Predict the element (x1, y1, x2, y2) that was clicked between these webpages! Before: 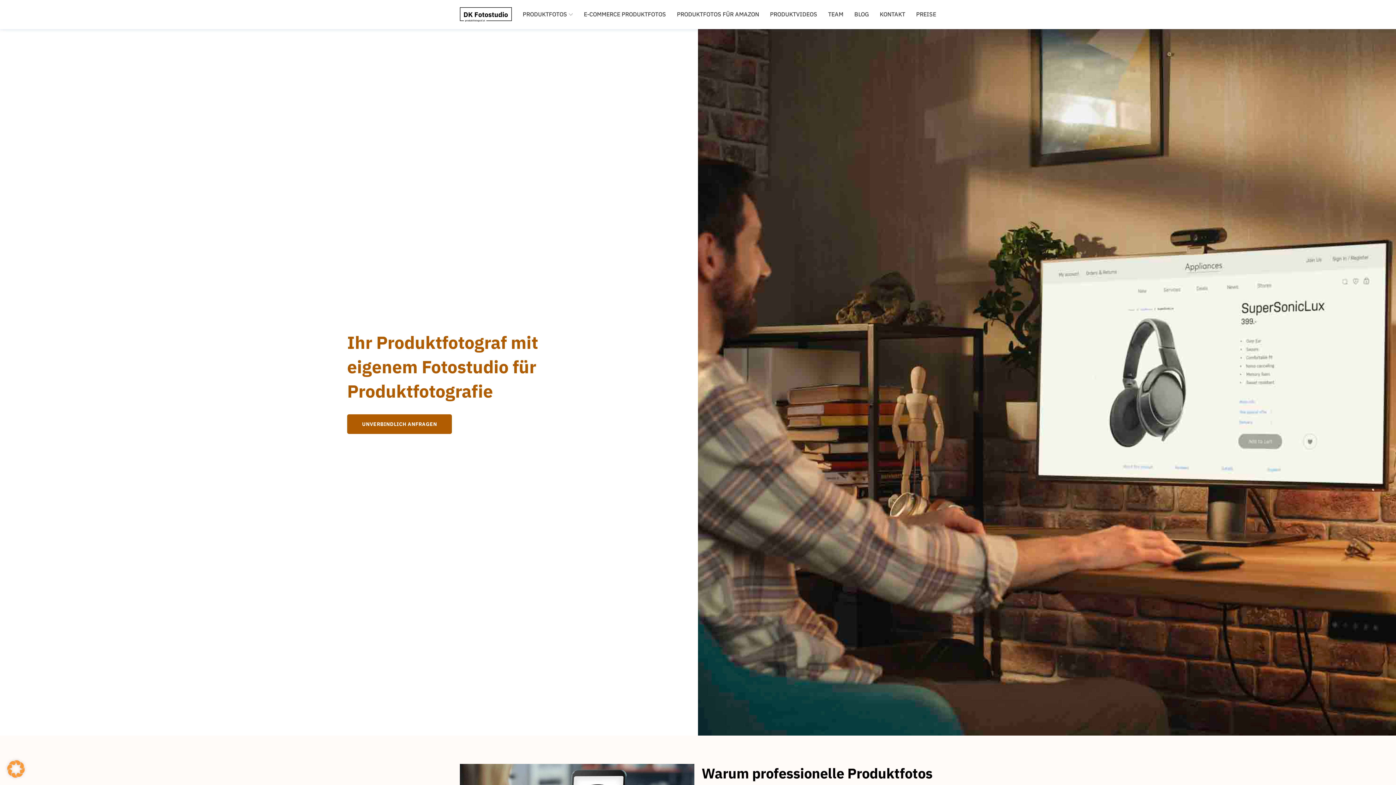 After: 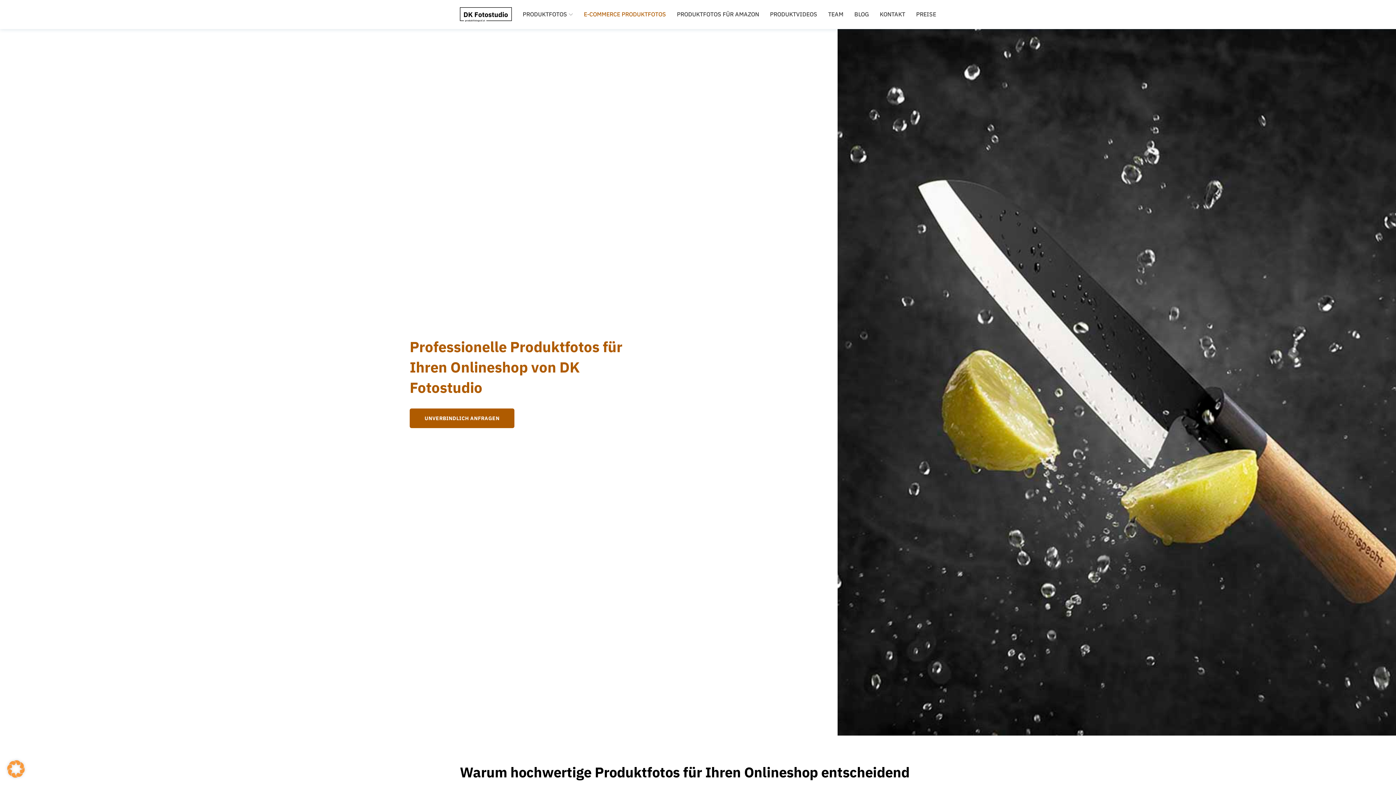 Action: label: E-COMMERCE PRODUKTFOTOS bbox: (584, 9, 666, 19)